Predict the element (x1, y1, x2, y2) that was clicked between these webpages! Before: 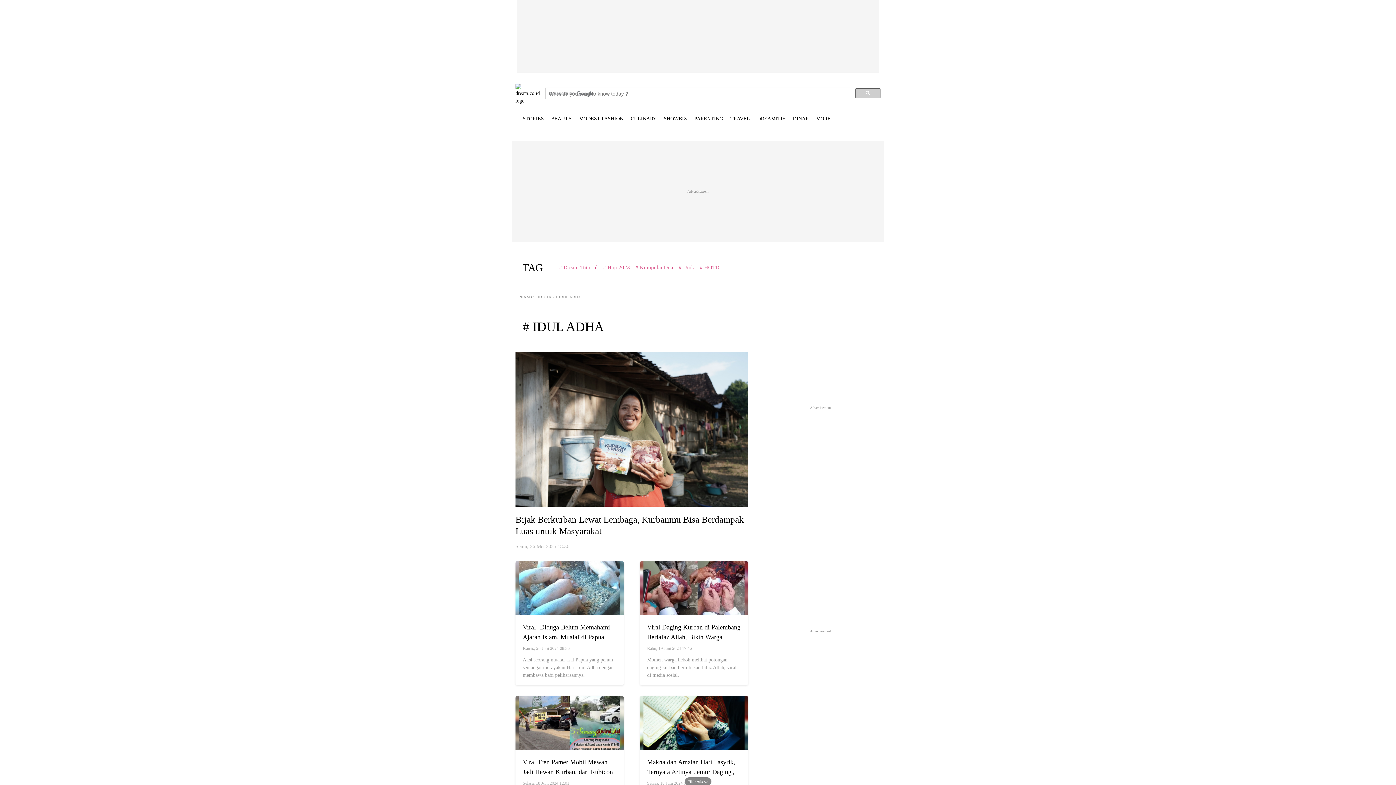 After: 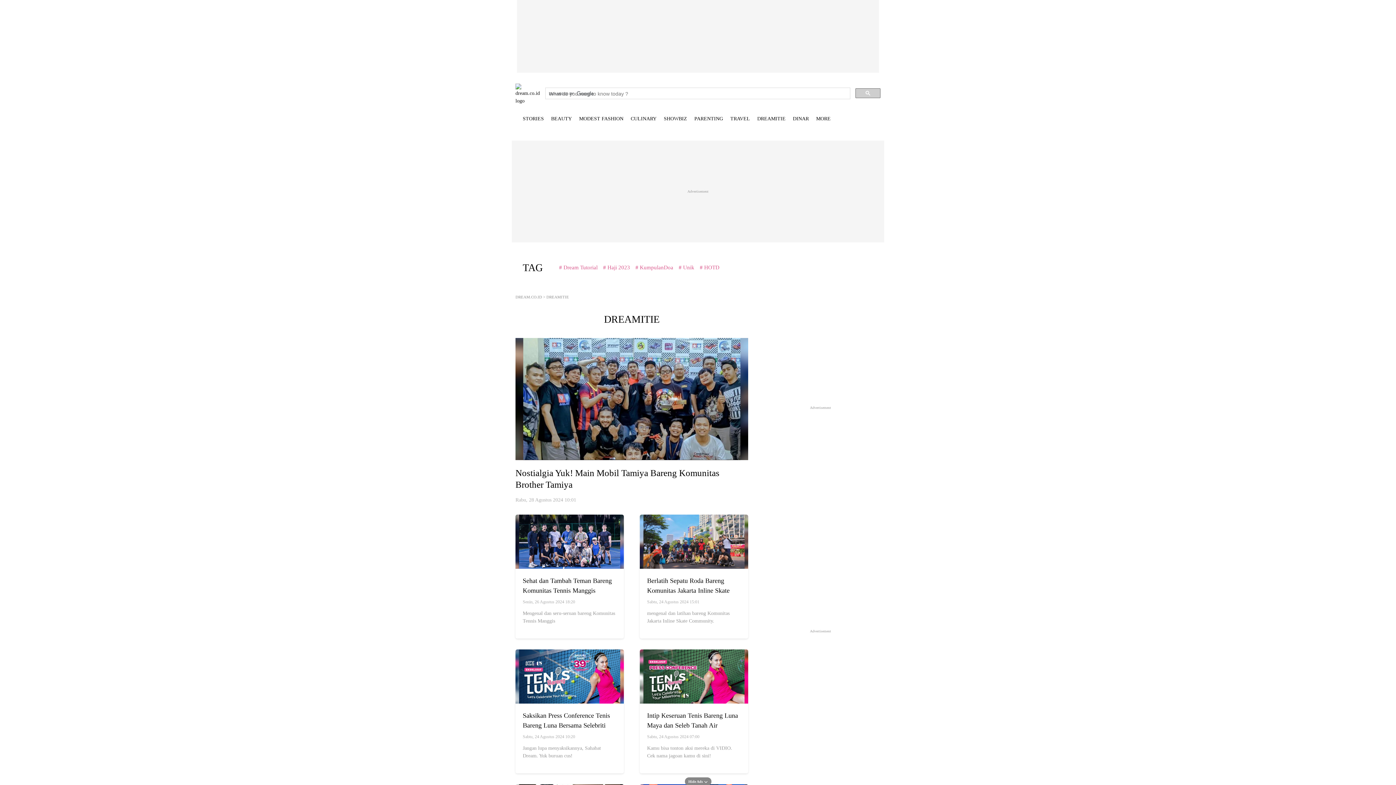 Action: bbox: (757, 111, 785, 126) label: DREAMITIE